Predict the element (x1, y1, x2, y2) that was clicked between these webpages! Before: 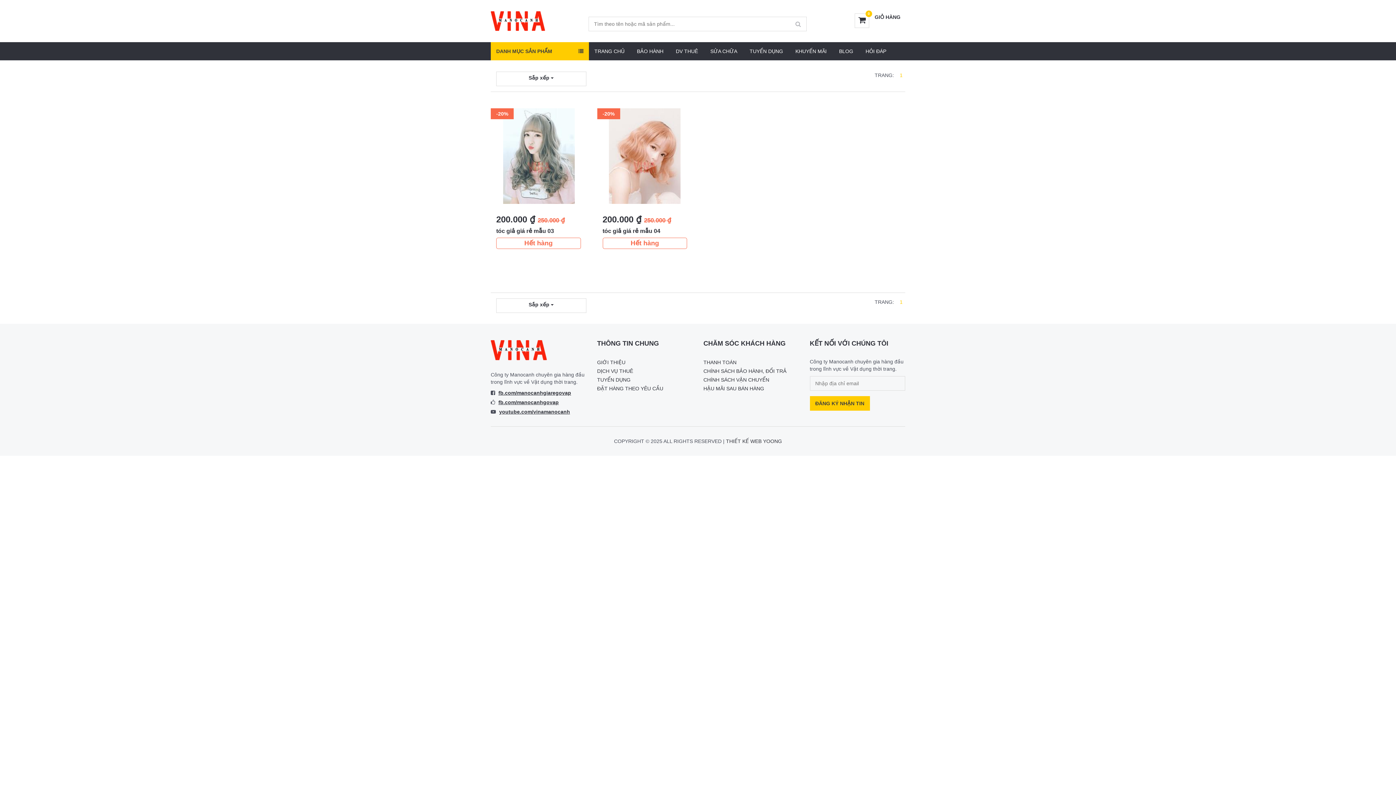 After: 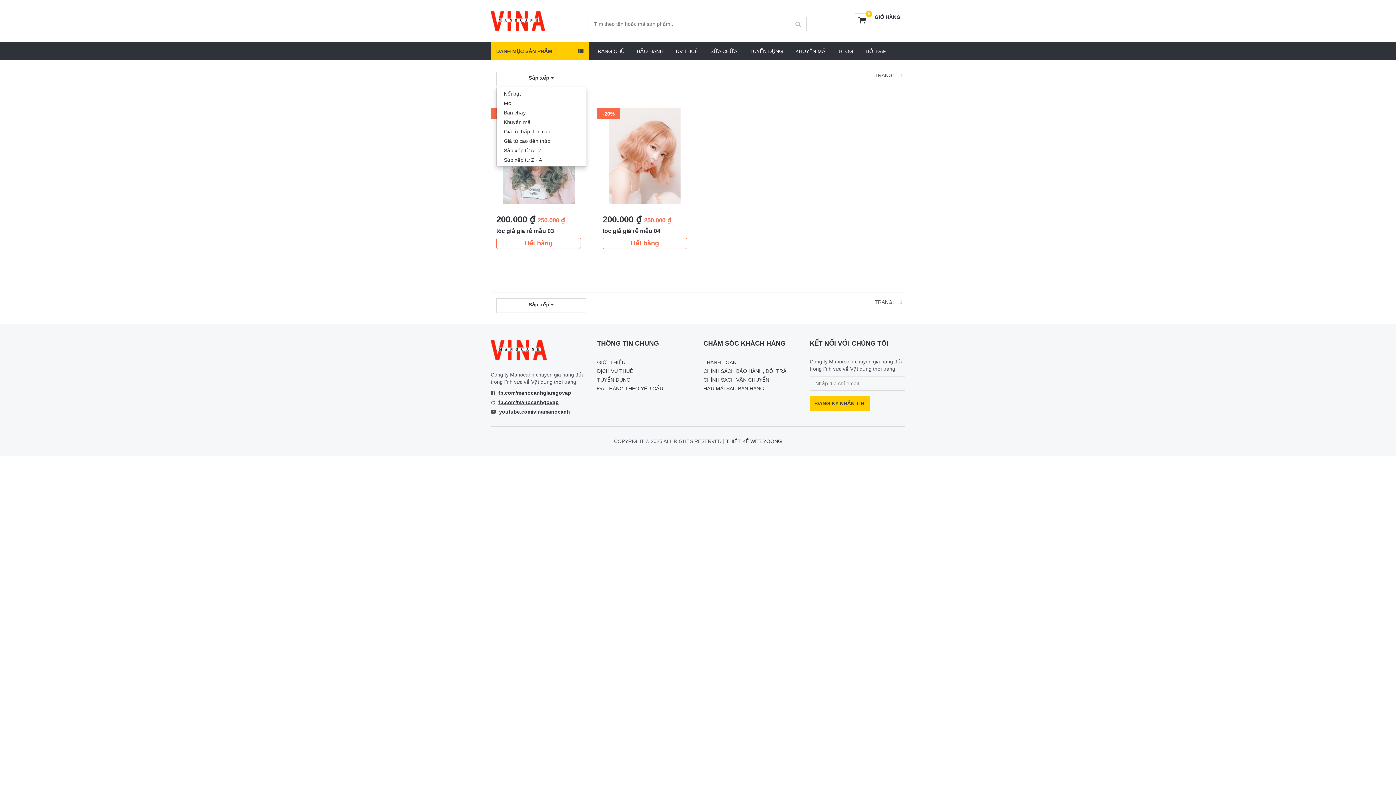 Action: bbox: (496, 71, 586, 84) label: Sắp xếp 